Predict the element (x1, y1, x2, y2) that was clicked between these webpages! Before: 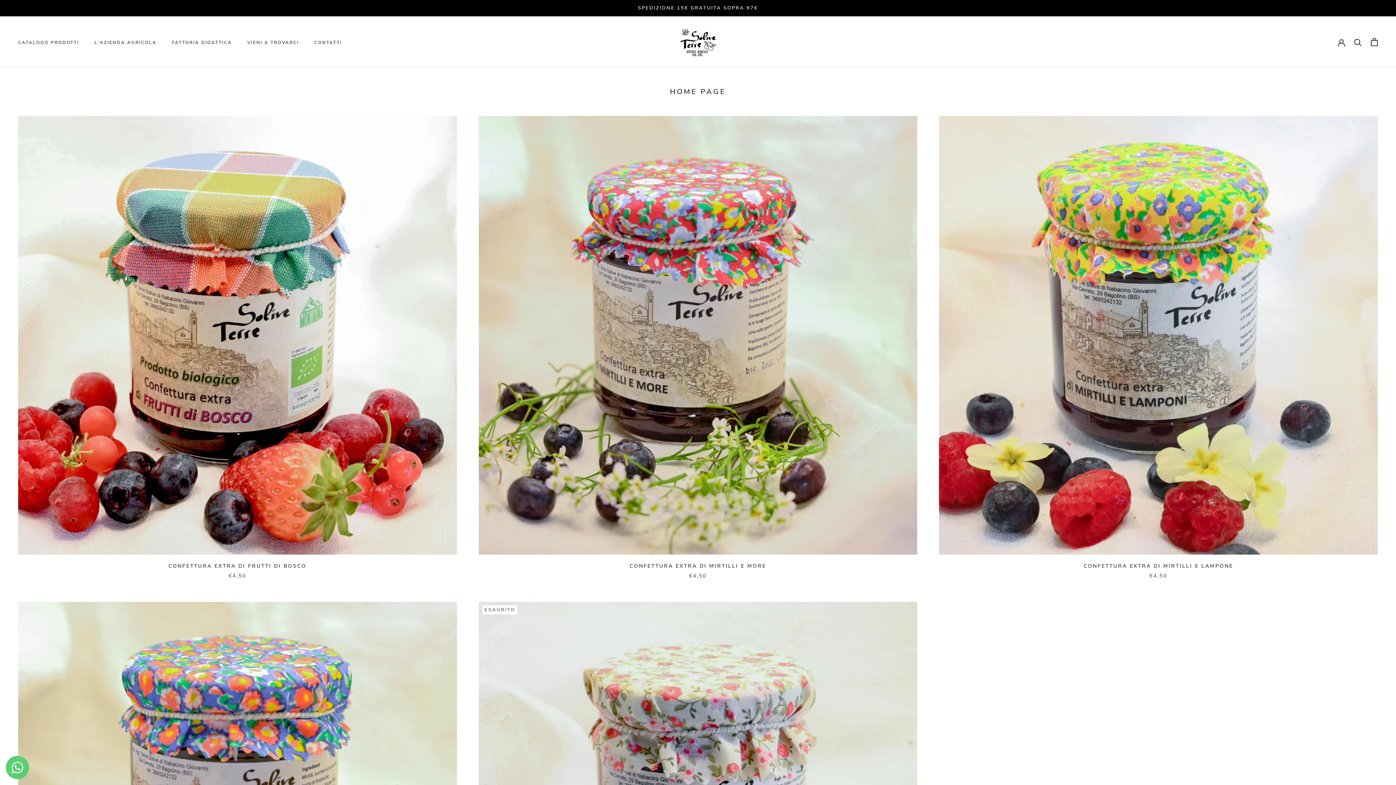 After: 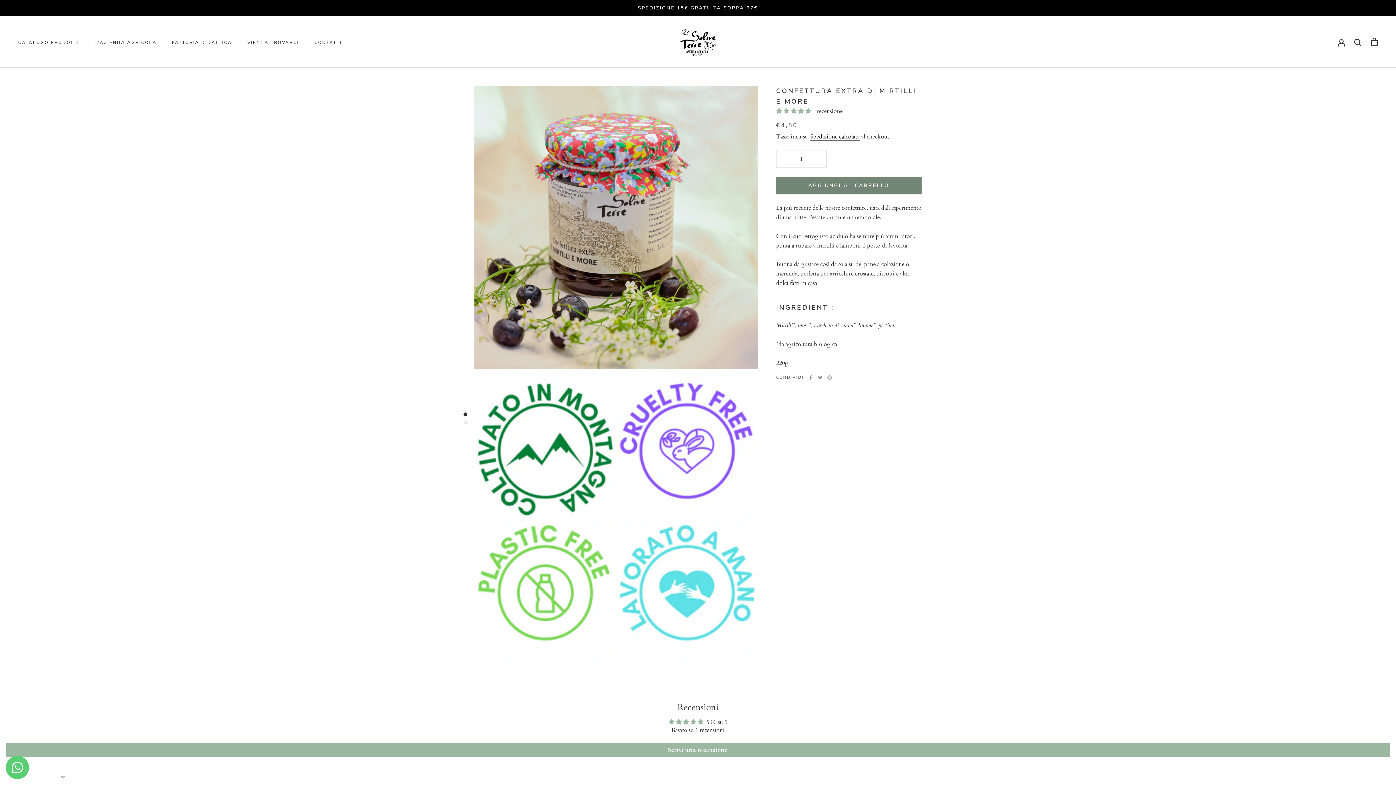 Action: bbox: (629, 562, 766, 569) label: CONFETTURA EXTRA DI MIRTILLI E MORE